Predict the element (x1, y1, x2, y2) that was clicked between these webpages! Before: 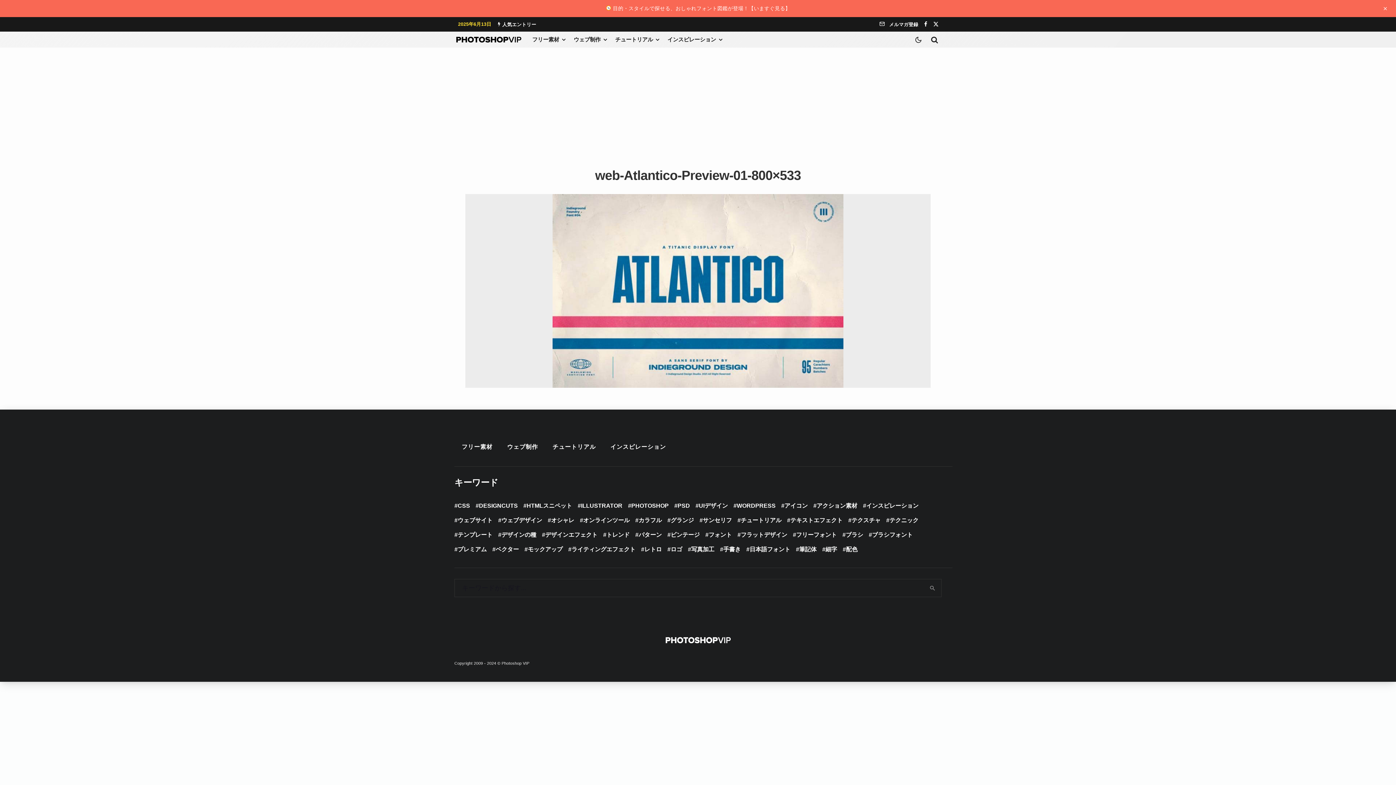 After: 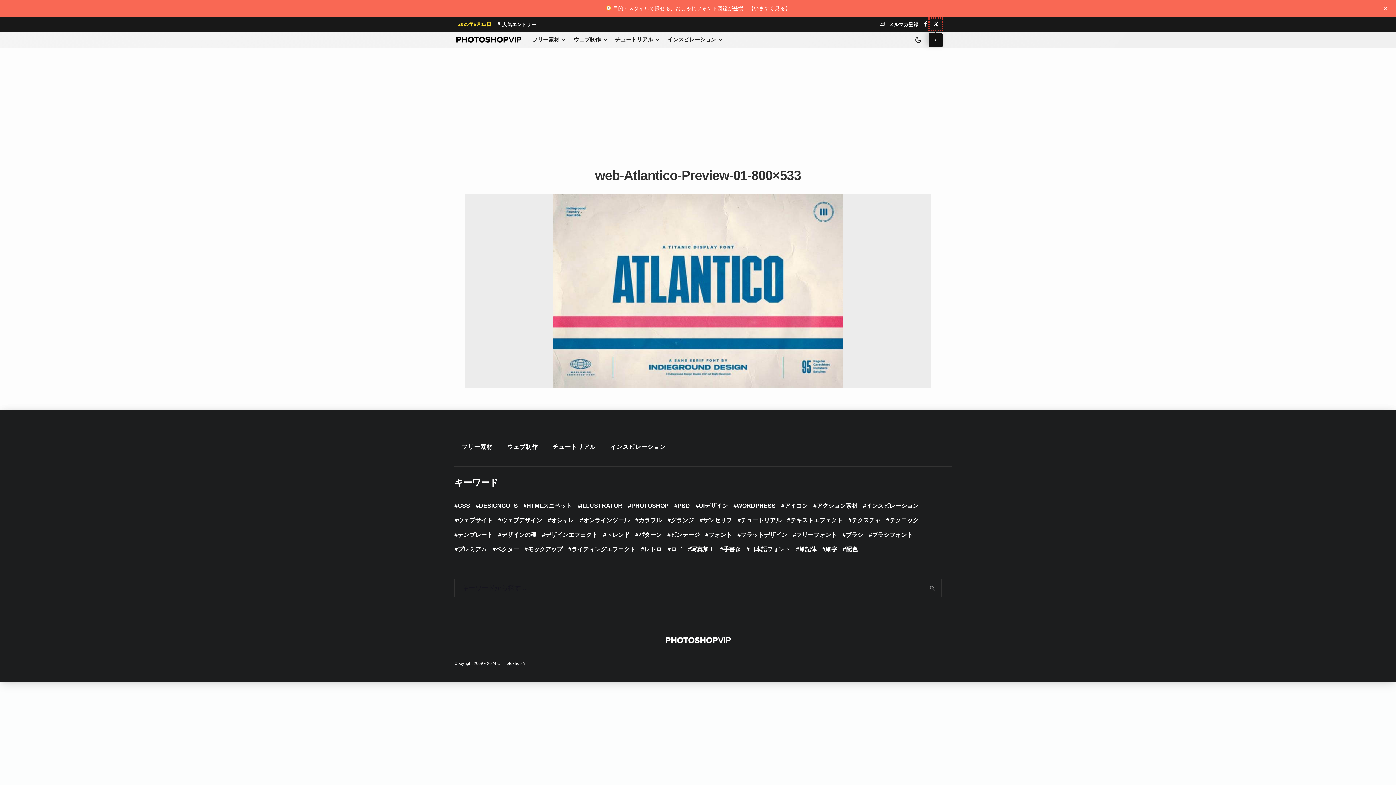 Action: label: X bbox: (930, 19, 941, 28)